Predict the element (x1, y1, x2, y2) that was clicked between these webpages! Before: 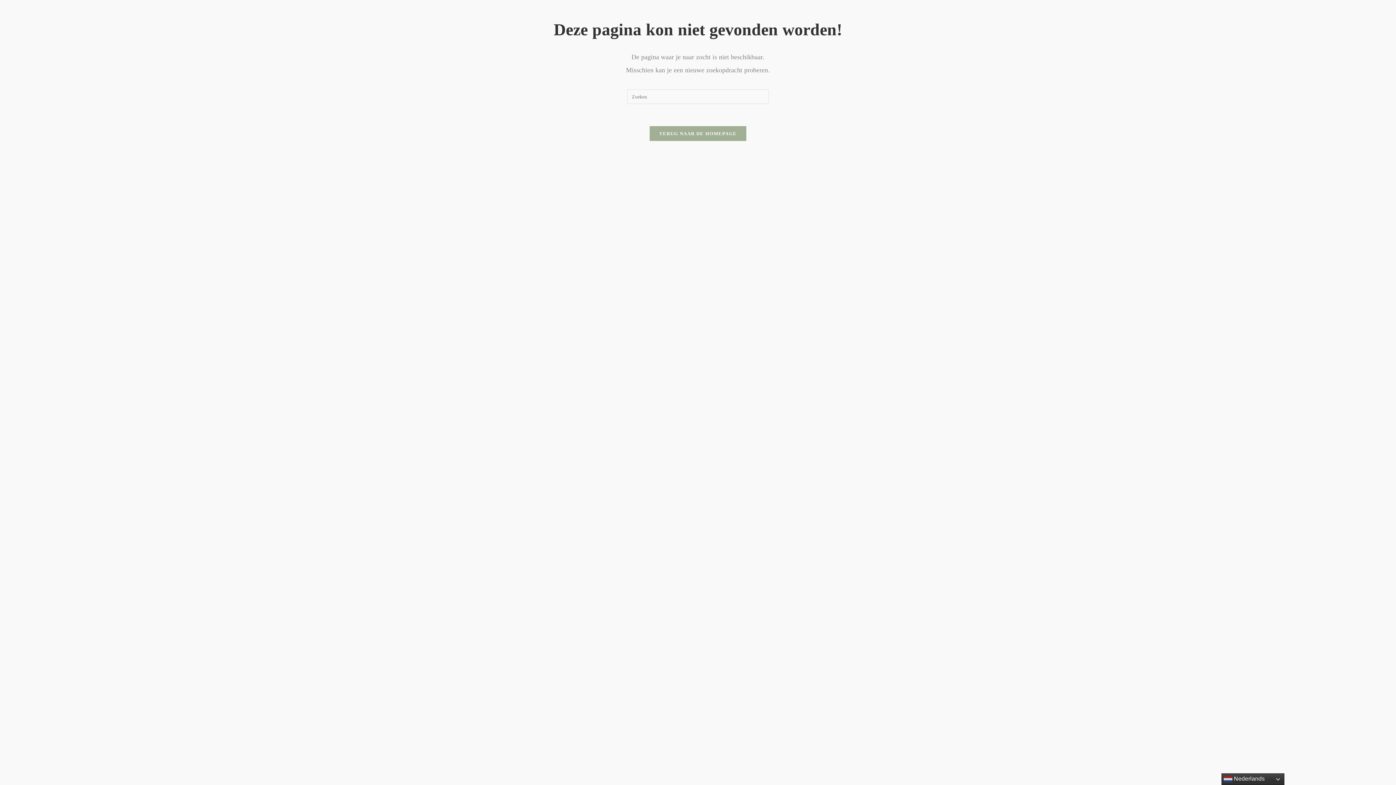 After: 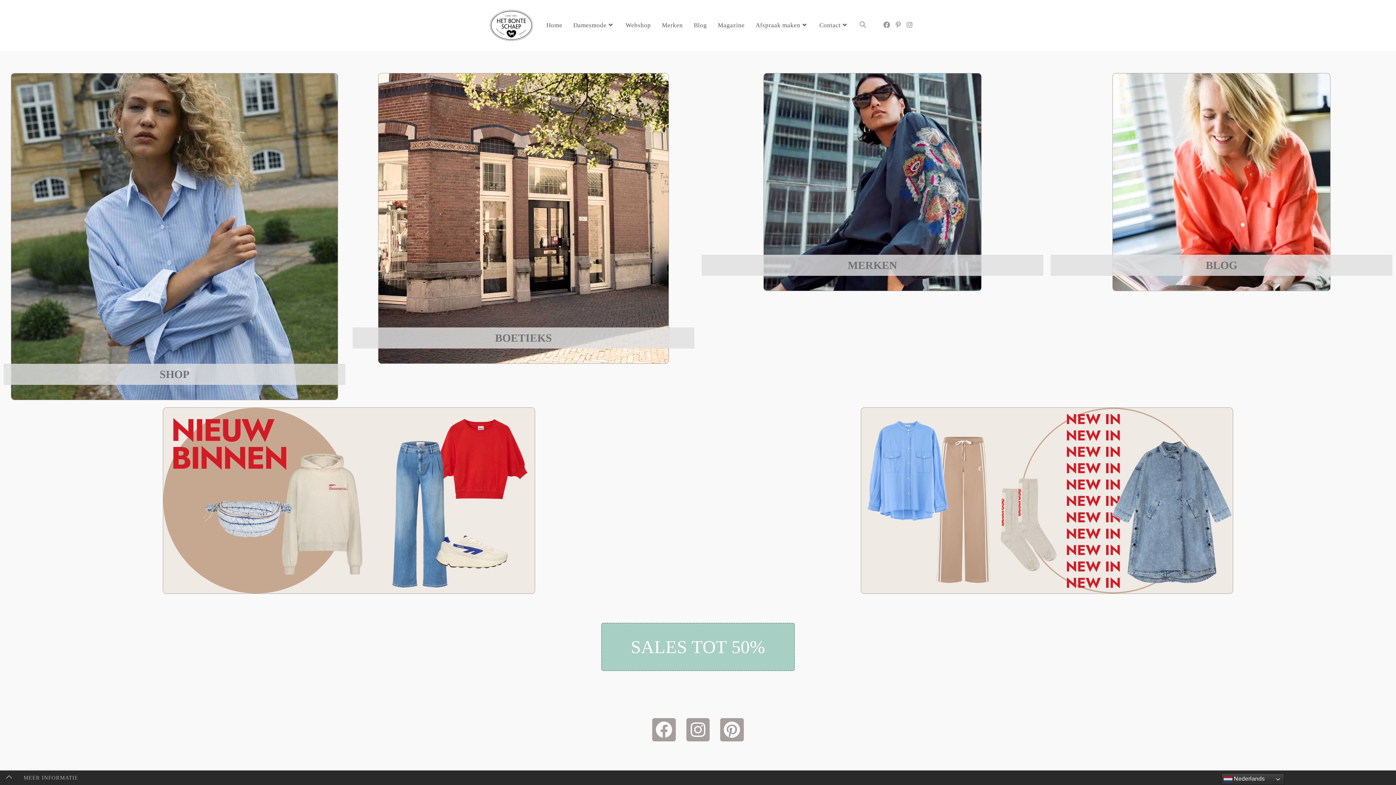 Action: bbox: (649, 125, 746, 141) label: TERUG NAAR DE HOMEPAGE